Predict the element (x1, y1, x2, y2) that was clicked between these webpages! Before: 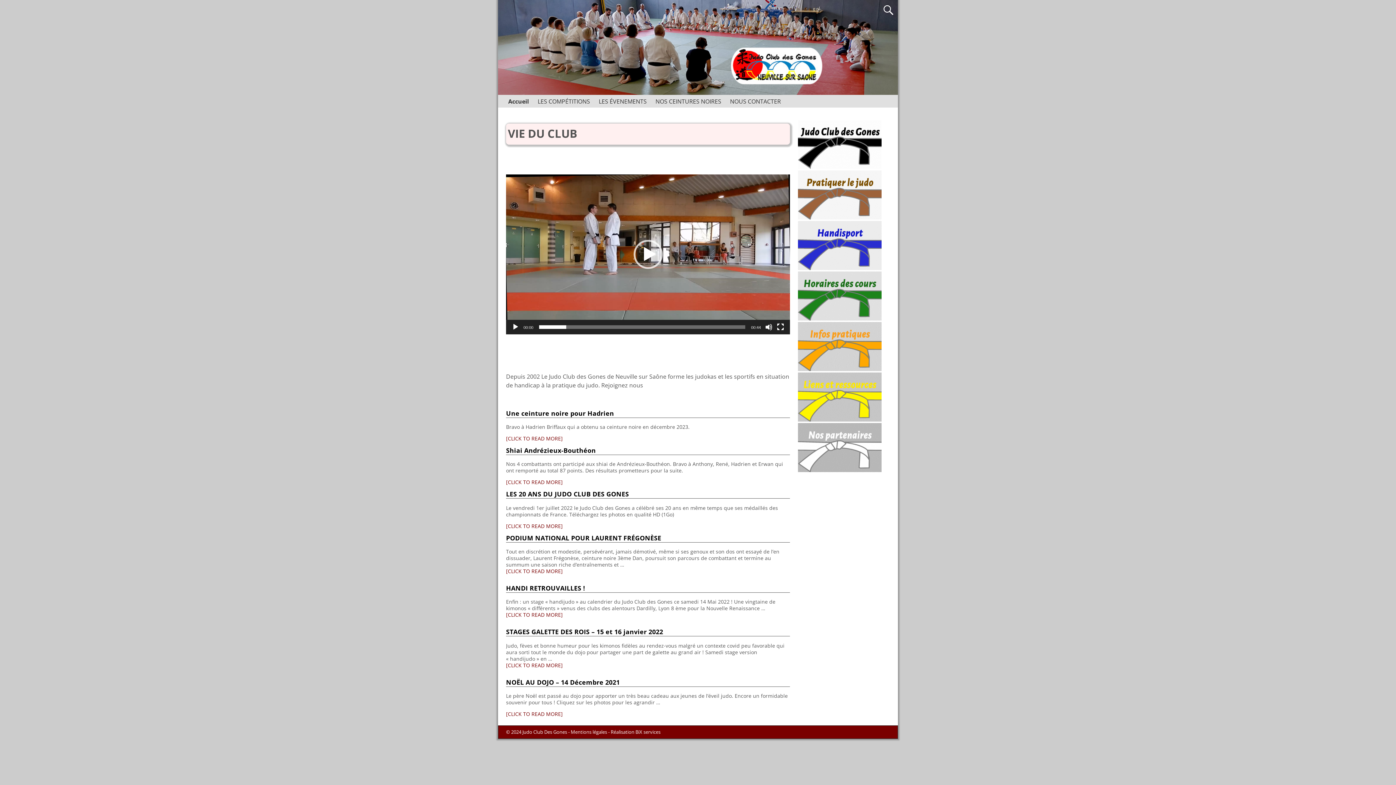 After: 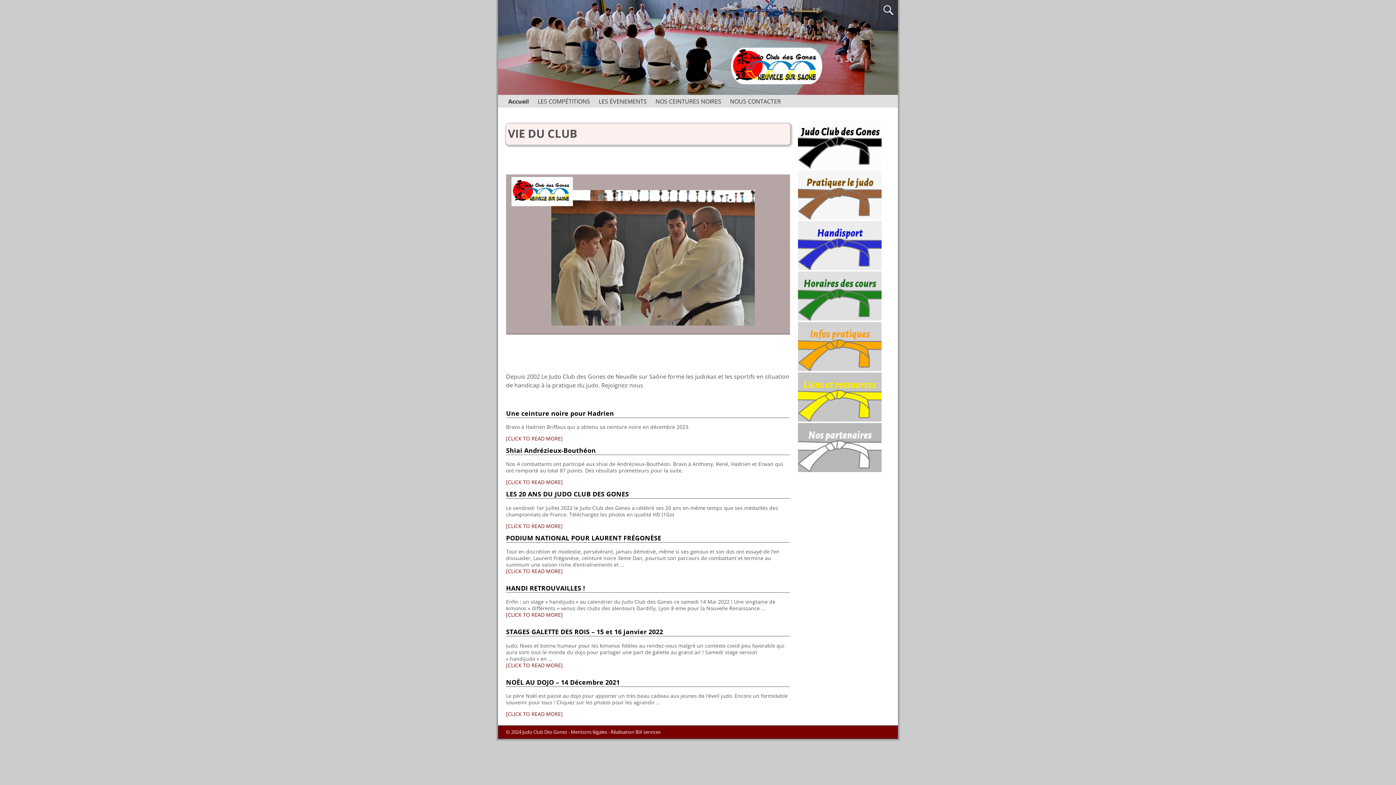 Action: label: Lecture bbox: (512, 323, 519, 330)